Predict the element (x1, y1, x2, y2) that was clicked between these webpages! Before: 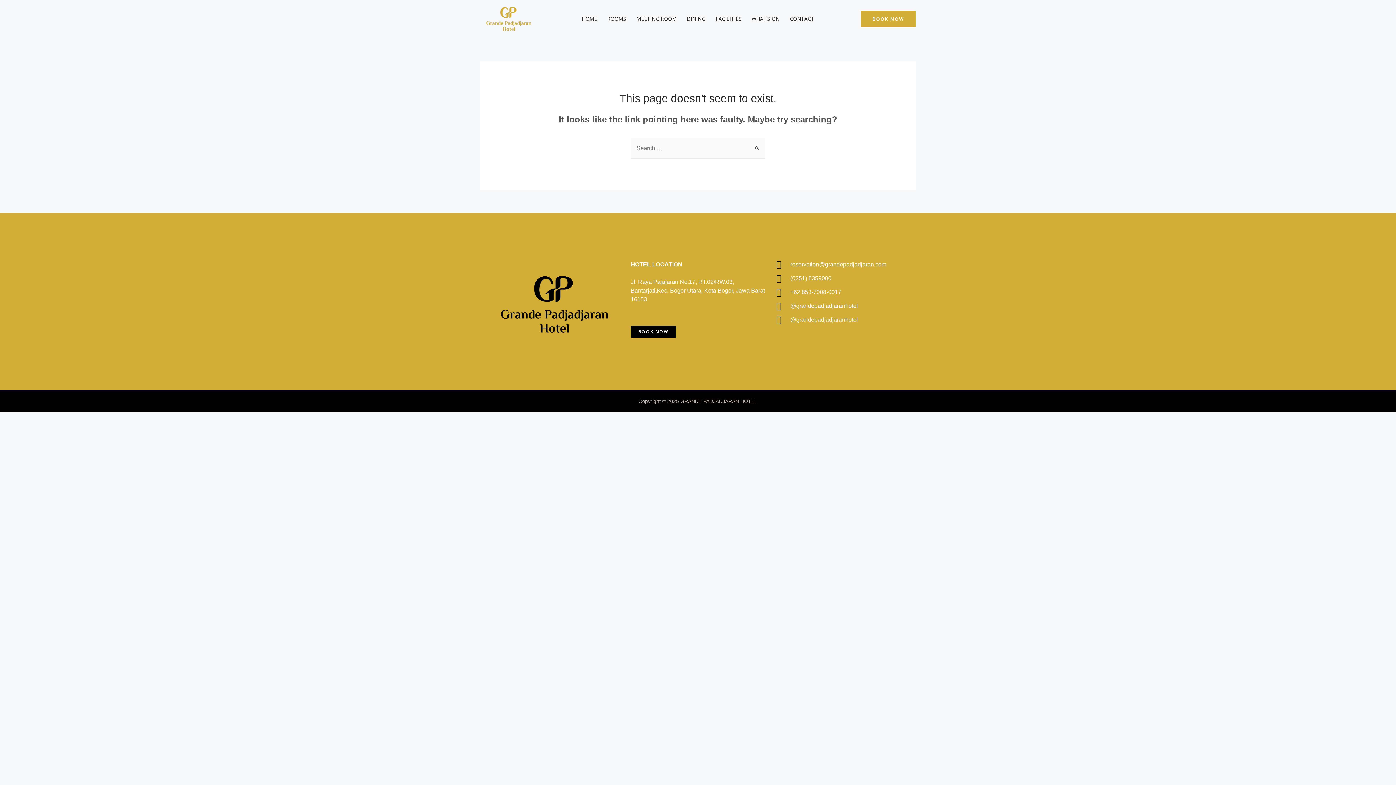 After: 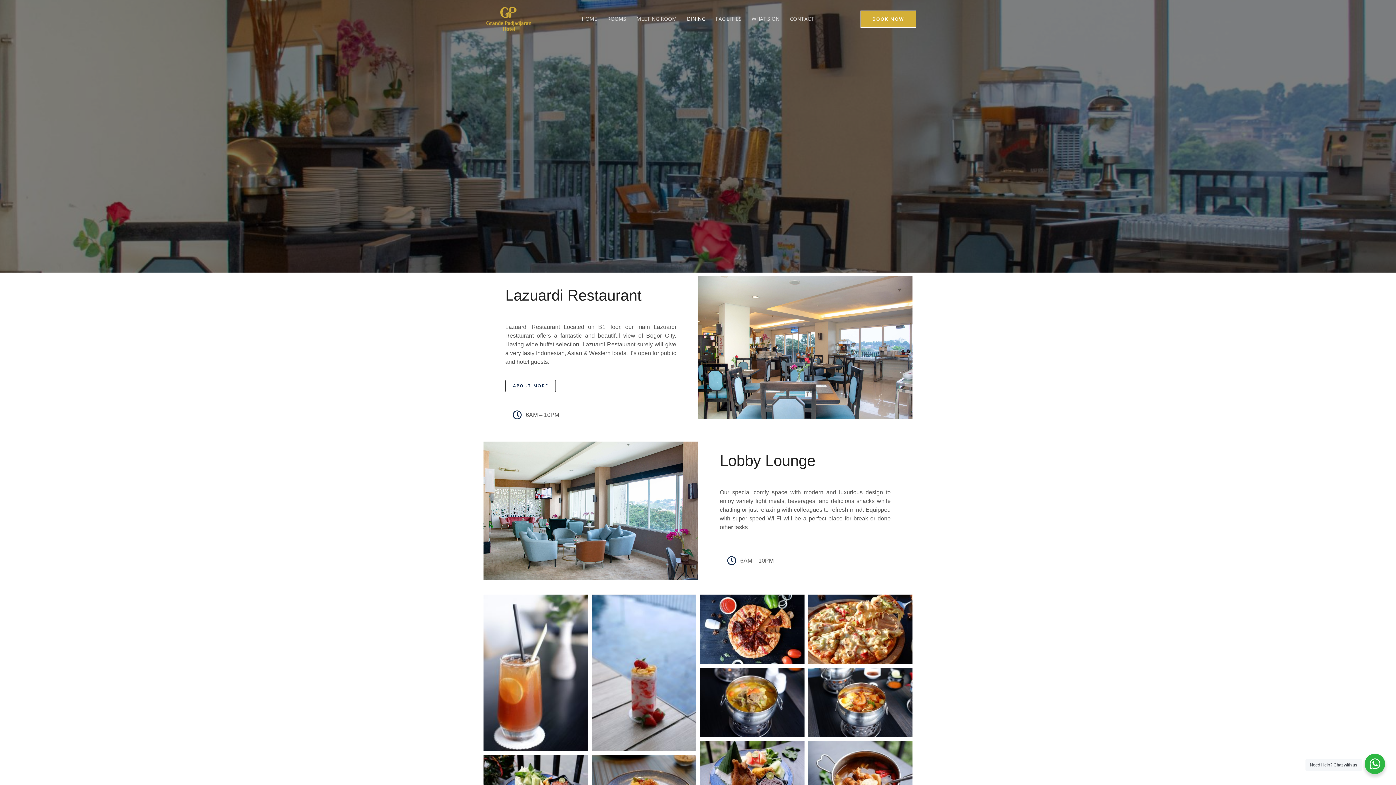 Action: bbox: (682, 1, 710, 36) label: DINING